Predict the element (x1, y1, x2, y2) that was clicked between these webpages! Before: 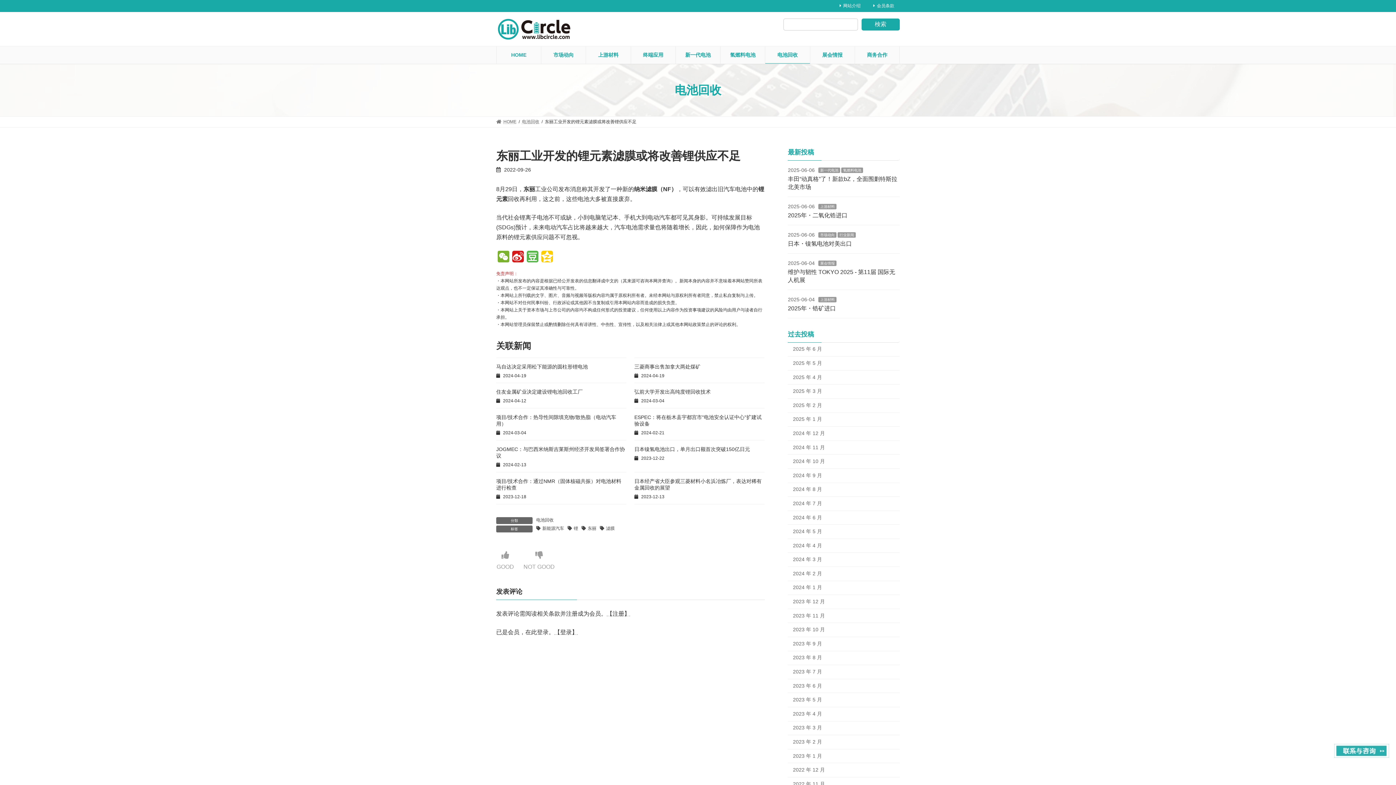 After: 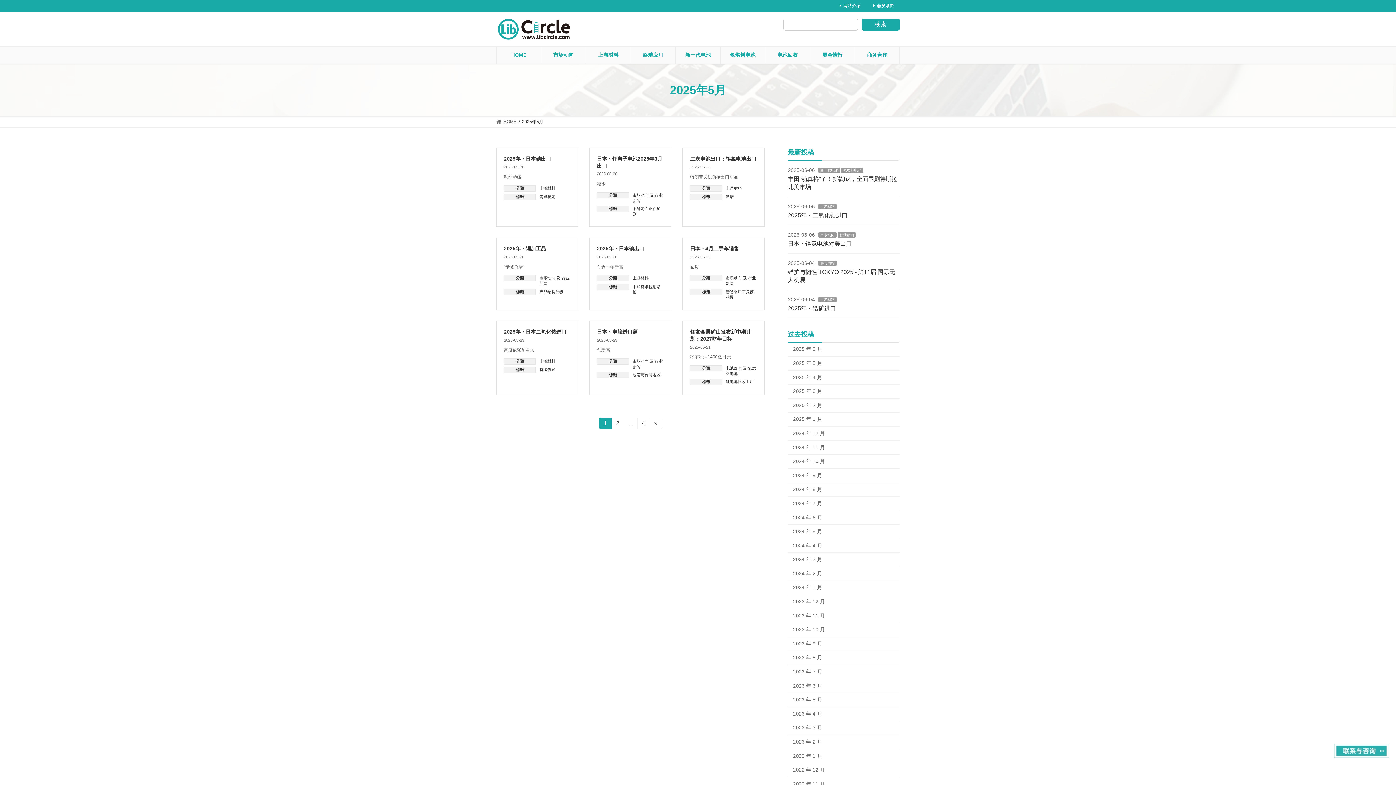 Action: label: 2025 年 5 月 bbox: (788, 356, 900, 370)